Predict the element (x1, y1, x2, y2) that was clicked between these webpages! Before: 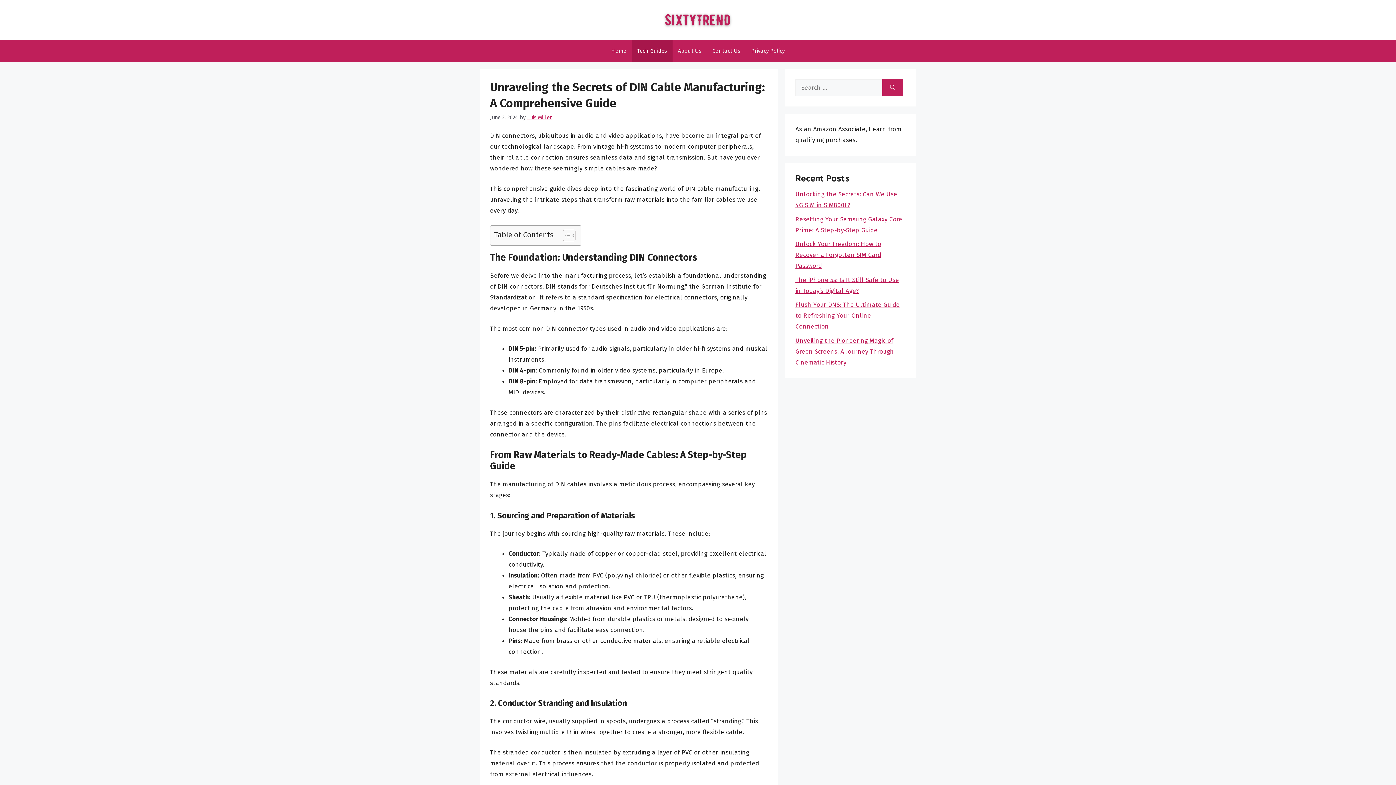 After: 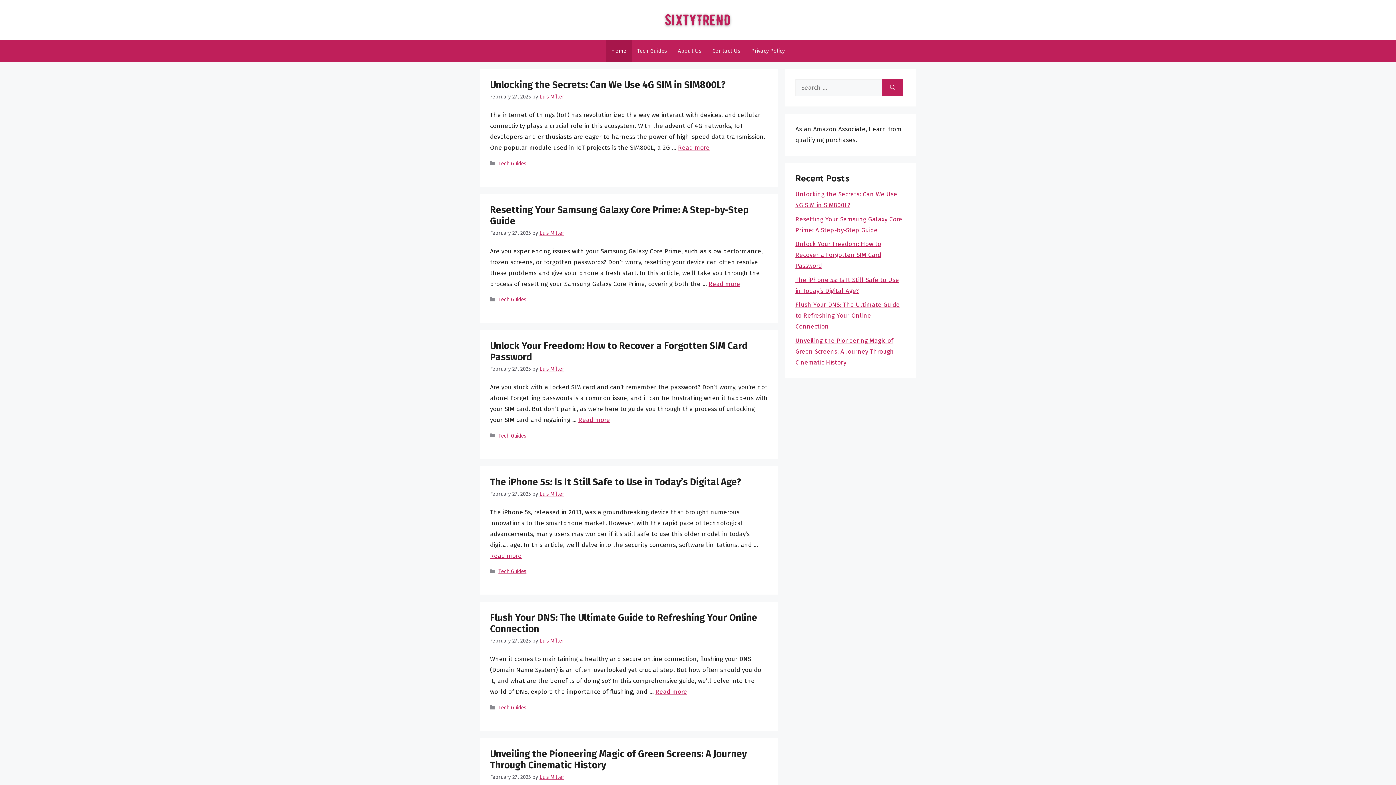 Action: bbox: (661, 15, 734, 23)